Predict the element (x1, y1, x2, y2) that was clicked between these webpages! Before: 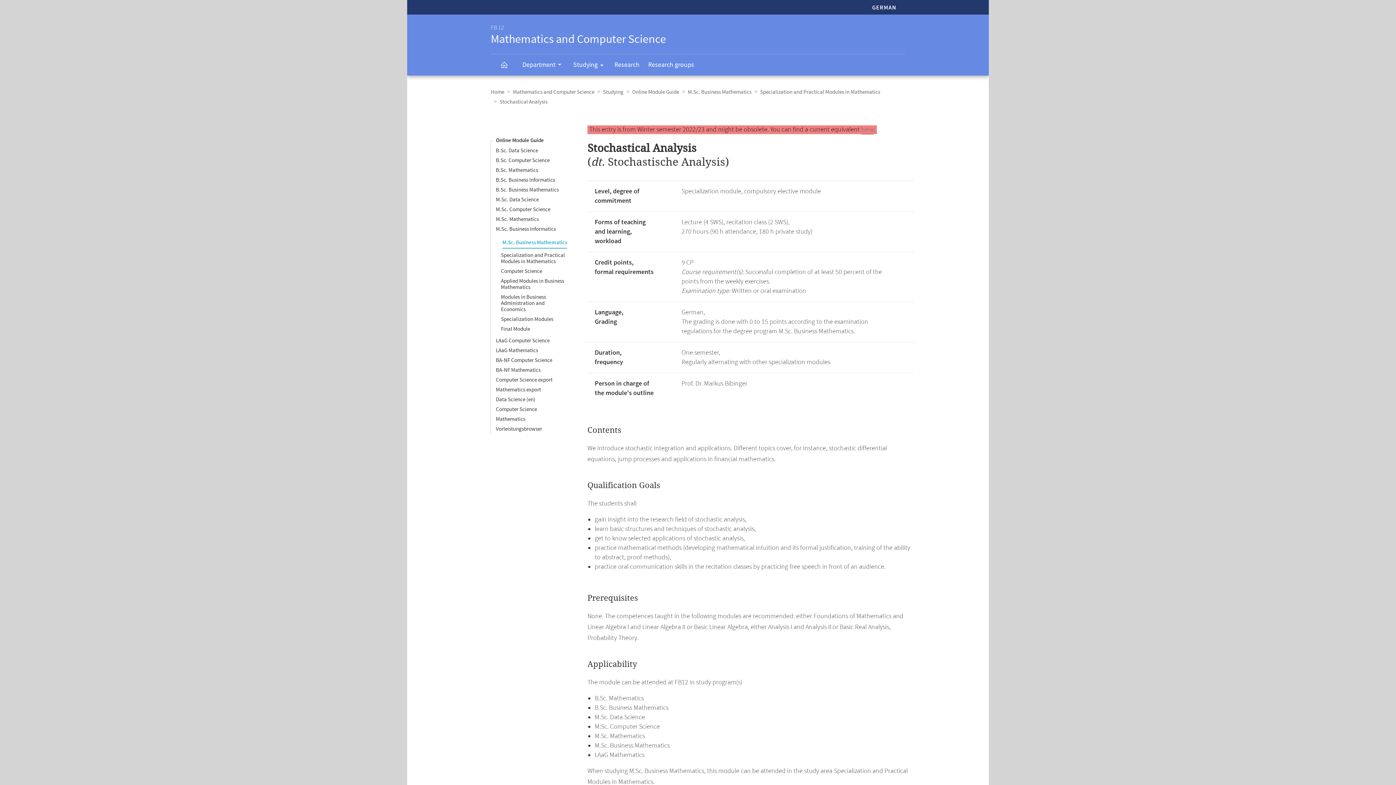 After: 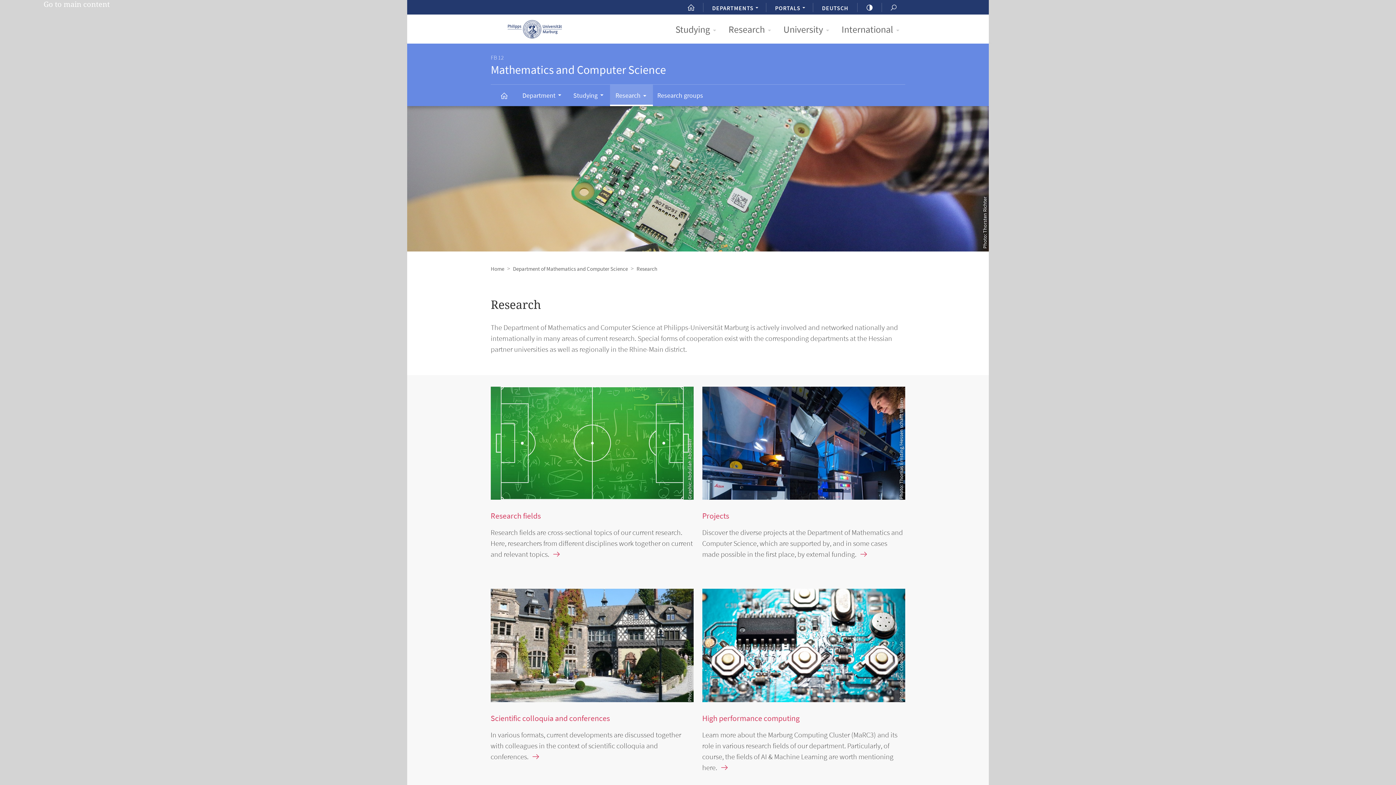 Action: bbox: (610, 54, 644, 75) label: Research